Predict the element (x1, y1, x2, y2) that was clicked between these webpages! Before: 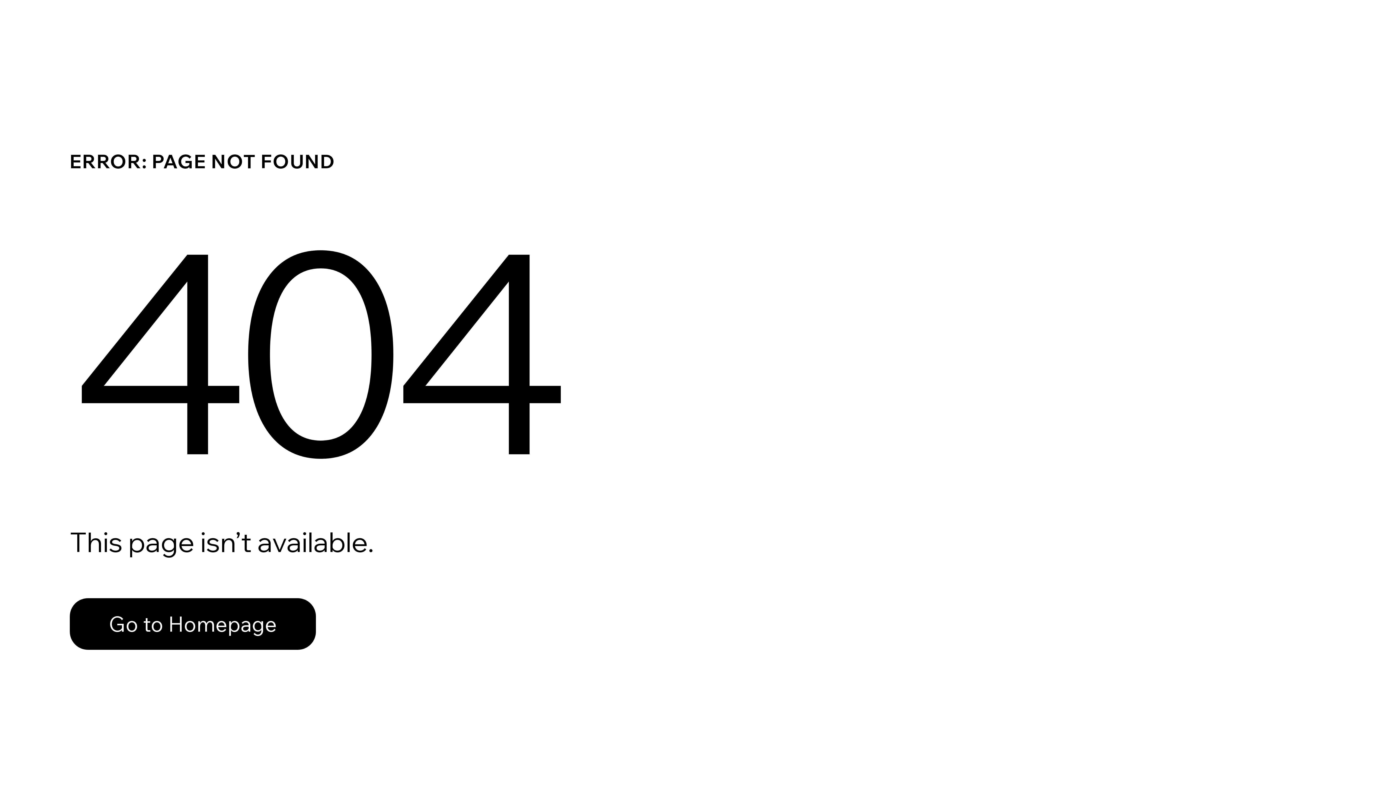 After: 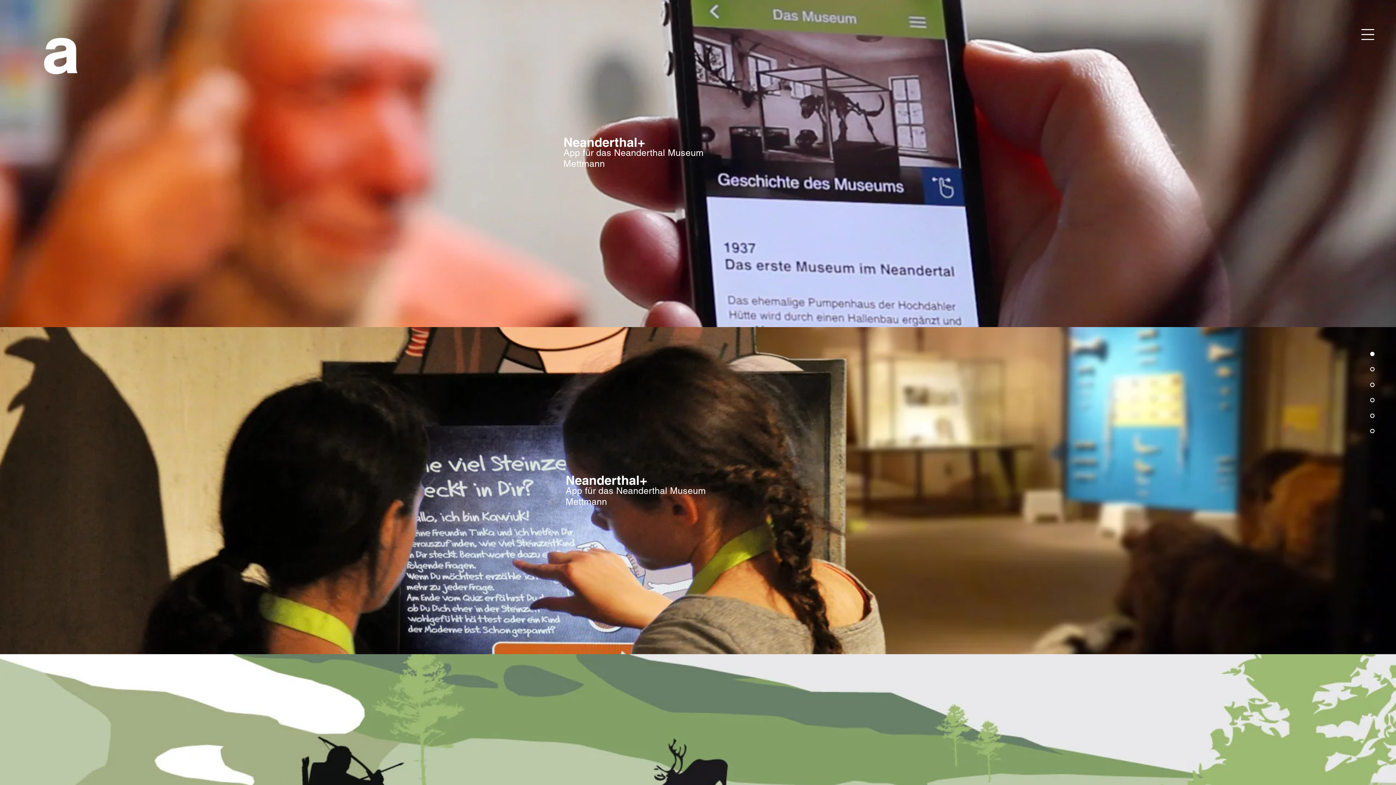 Action: label: Go to Homepage bbox: (69, 598, 316, 650)